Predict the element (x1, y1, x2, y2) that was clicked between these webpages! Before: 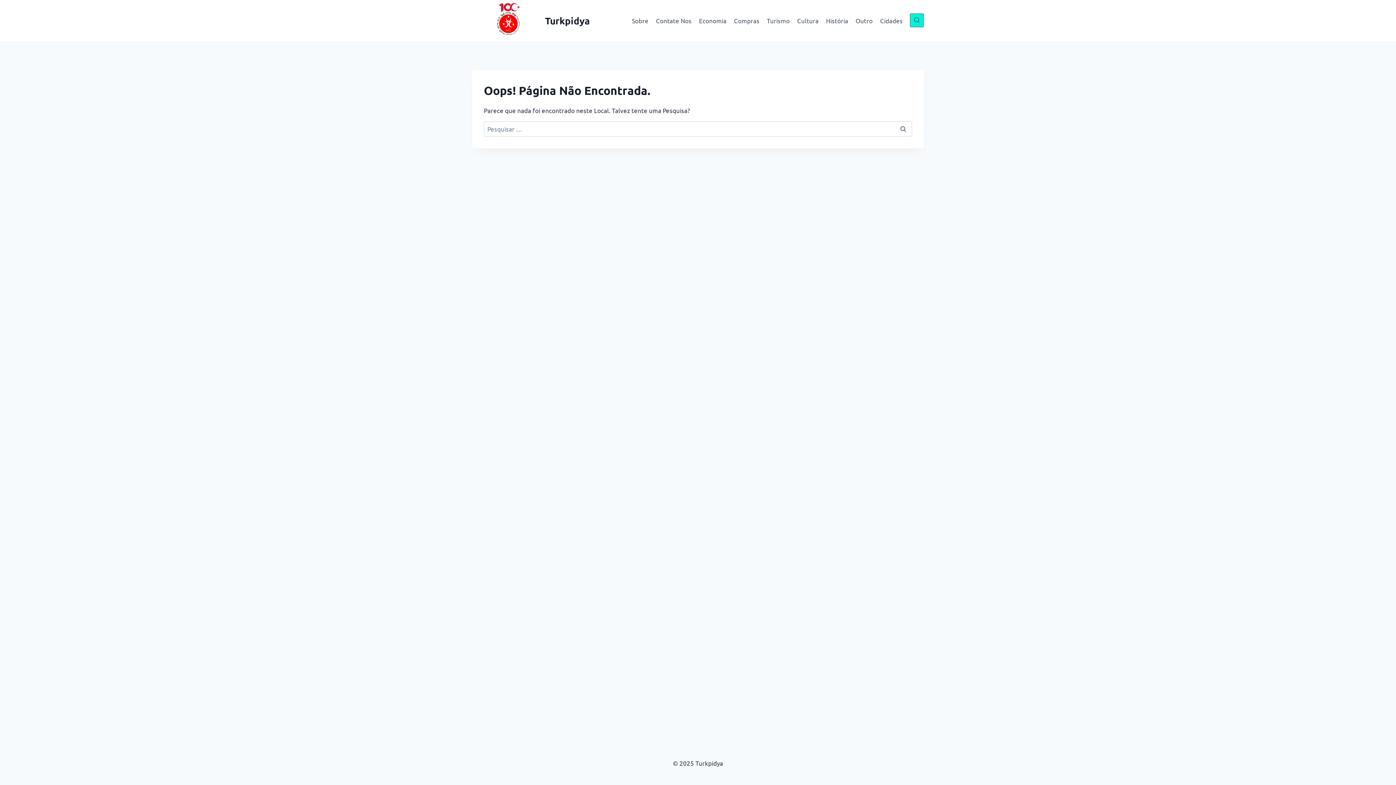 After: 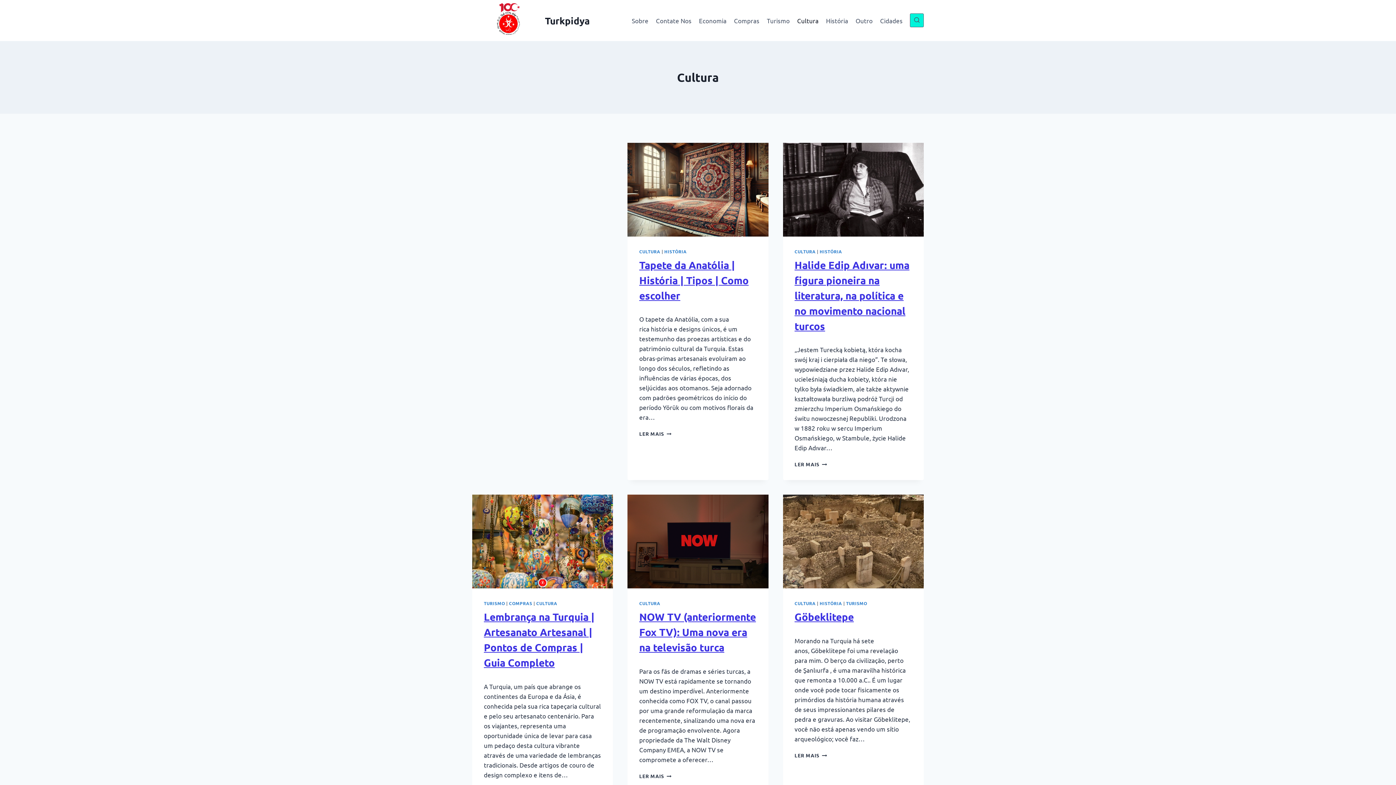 Action: label: Cultura bbox: (793, 11, 822, 29)